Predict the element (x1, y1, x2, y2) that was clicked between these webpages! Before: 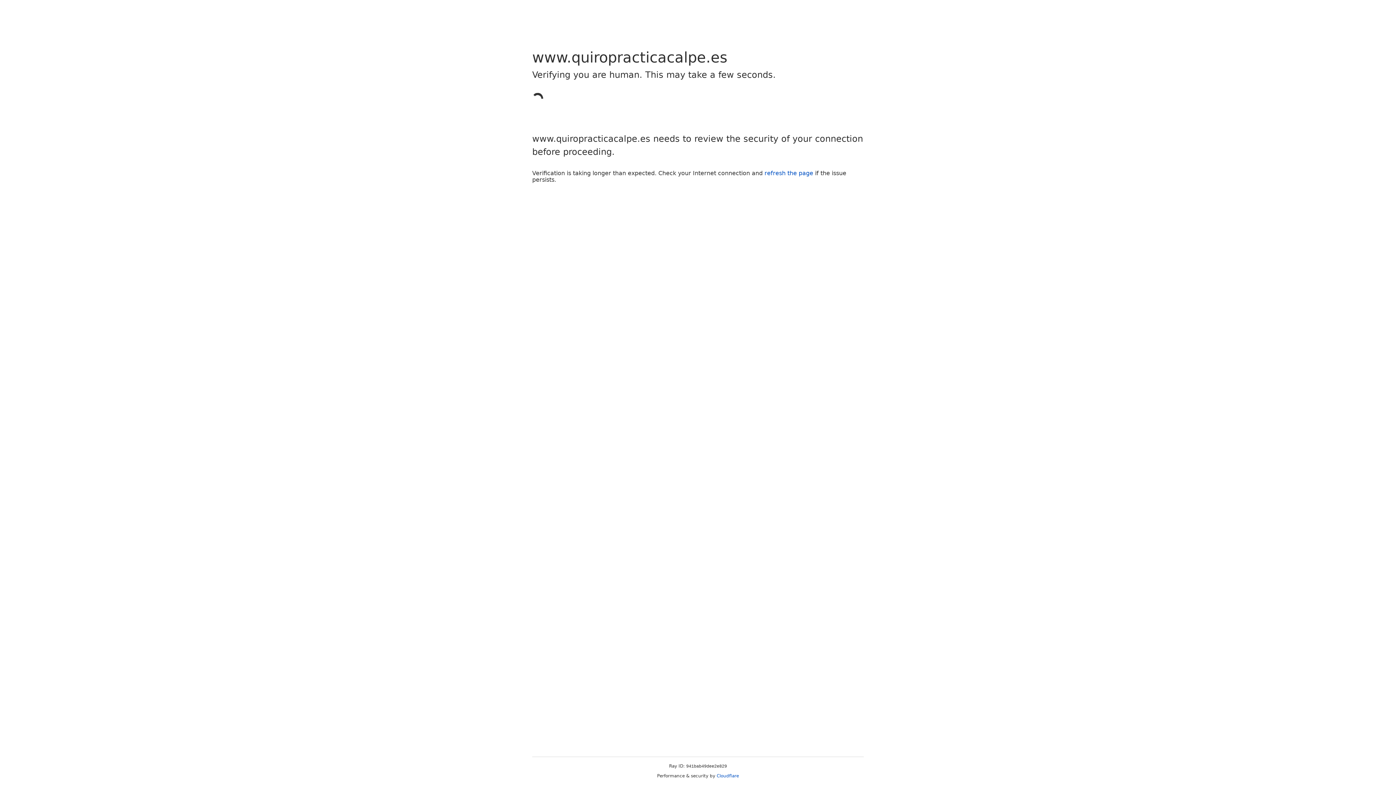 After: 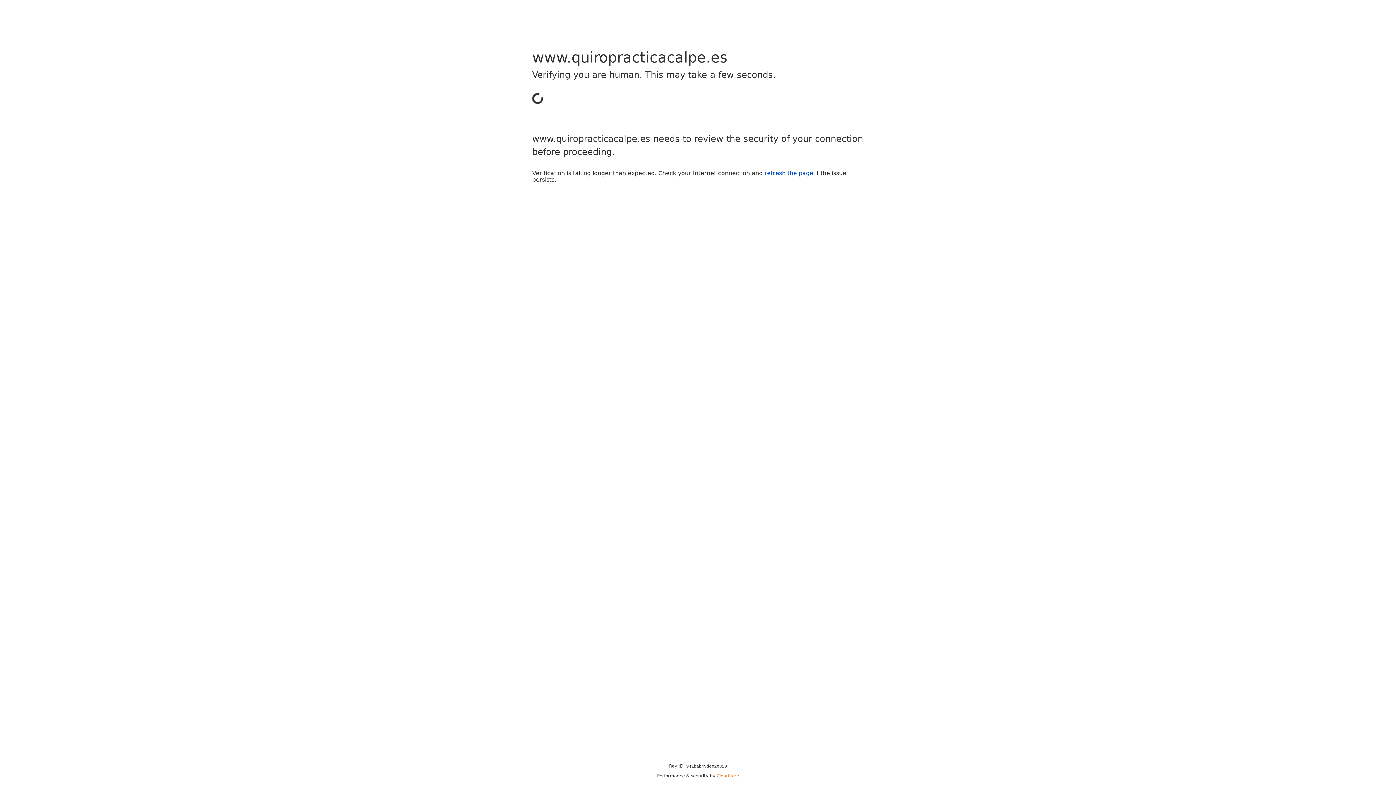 Action: bbox: (716, 773, 739, 778) label: Cloudflare